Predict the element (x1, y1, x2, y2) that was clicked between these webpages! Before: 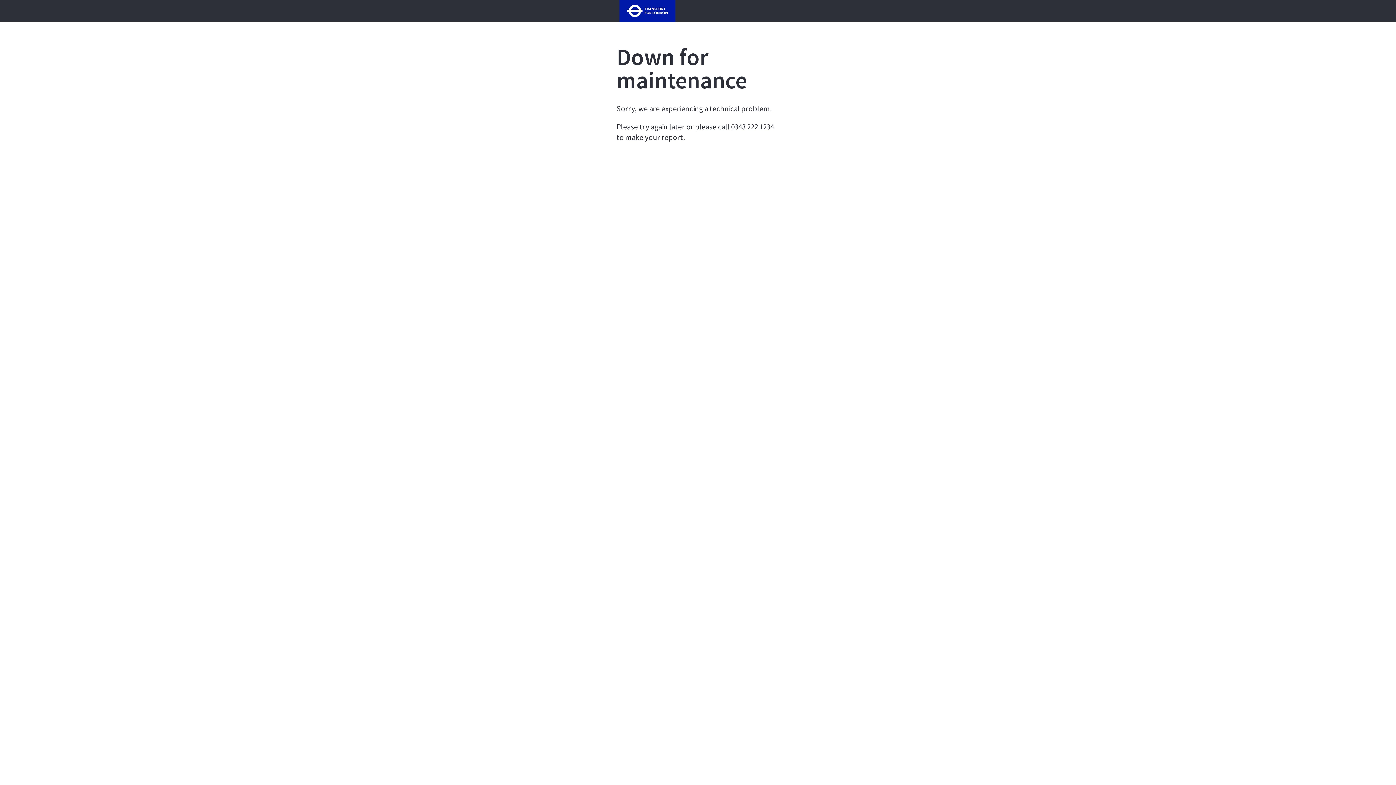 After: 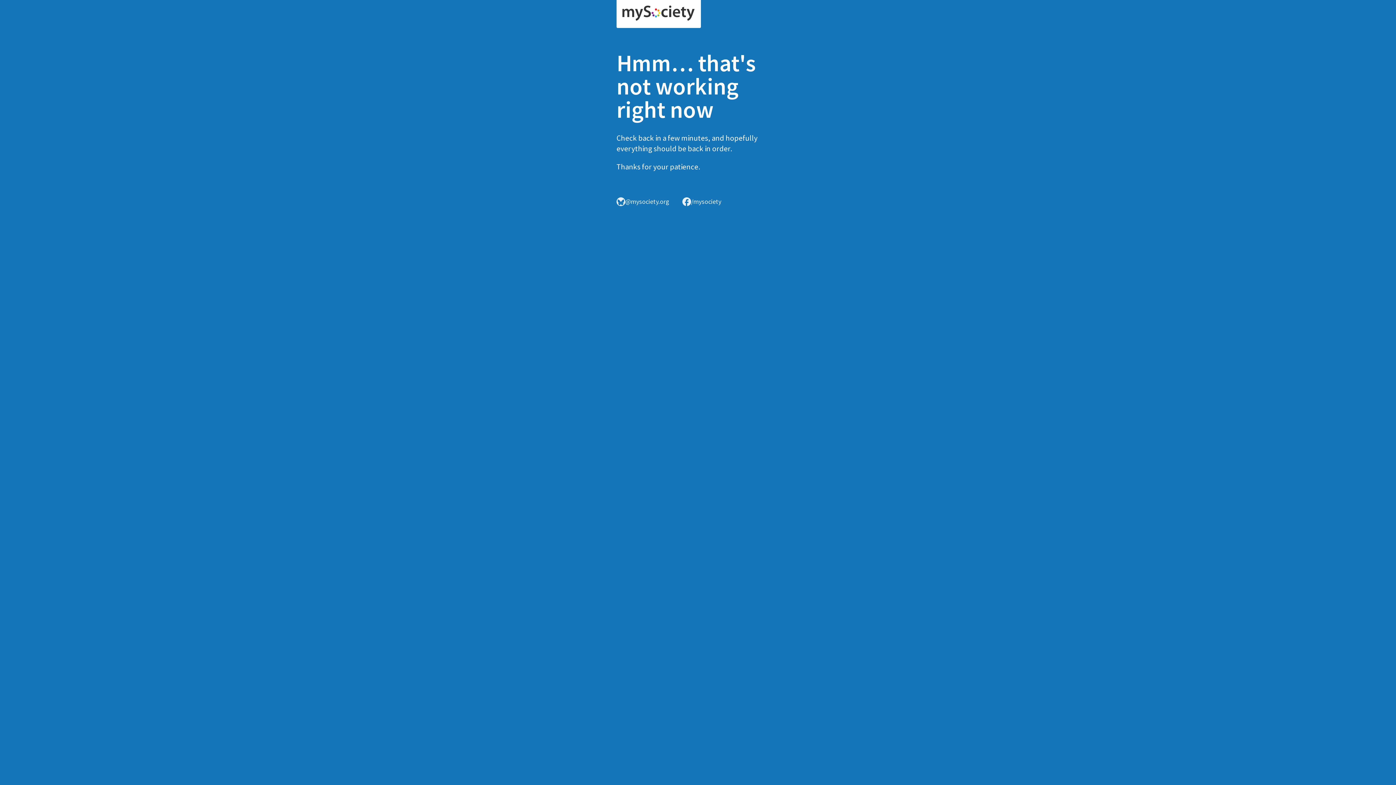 Action: bbox: (616, 6, 678, 13)